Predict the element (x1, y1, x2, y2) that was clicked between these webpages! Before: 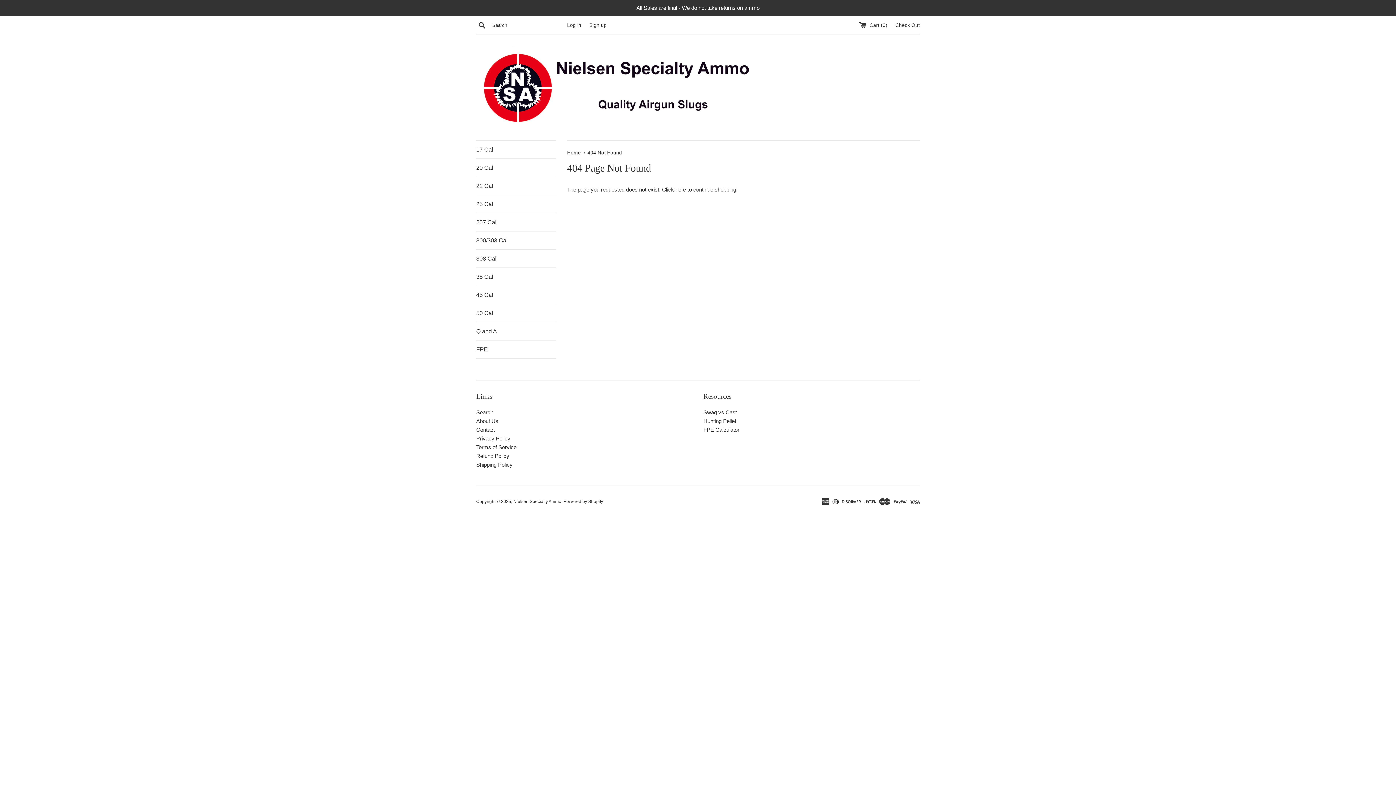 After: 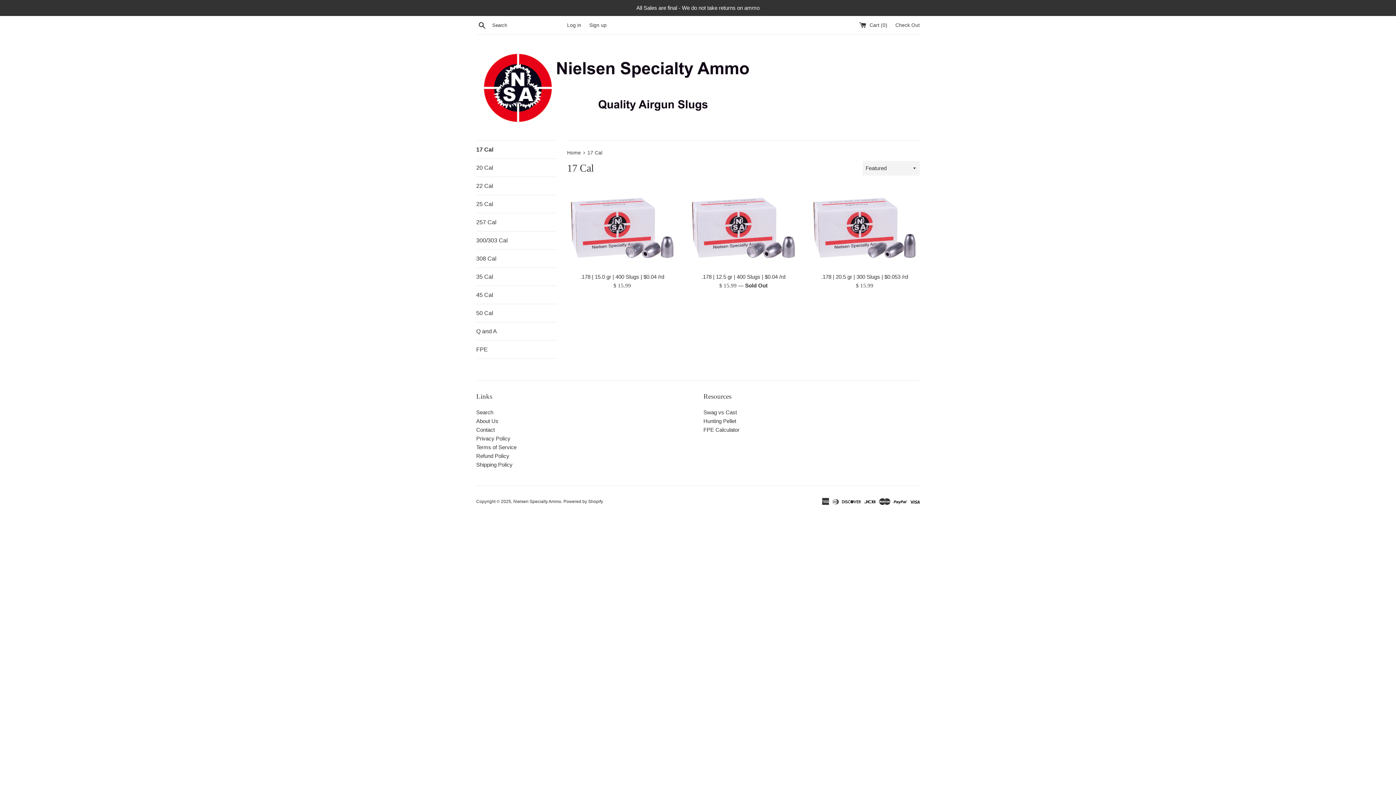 Action: bbox: (476, 140, 556, 158) label: 17 Cal